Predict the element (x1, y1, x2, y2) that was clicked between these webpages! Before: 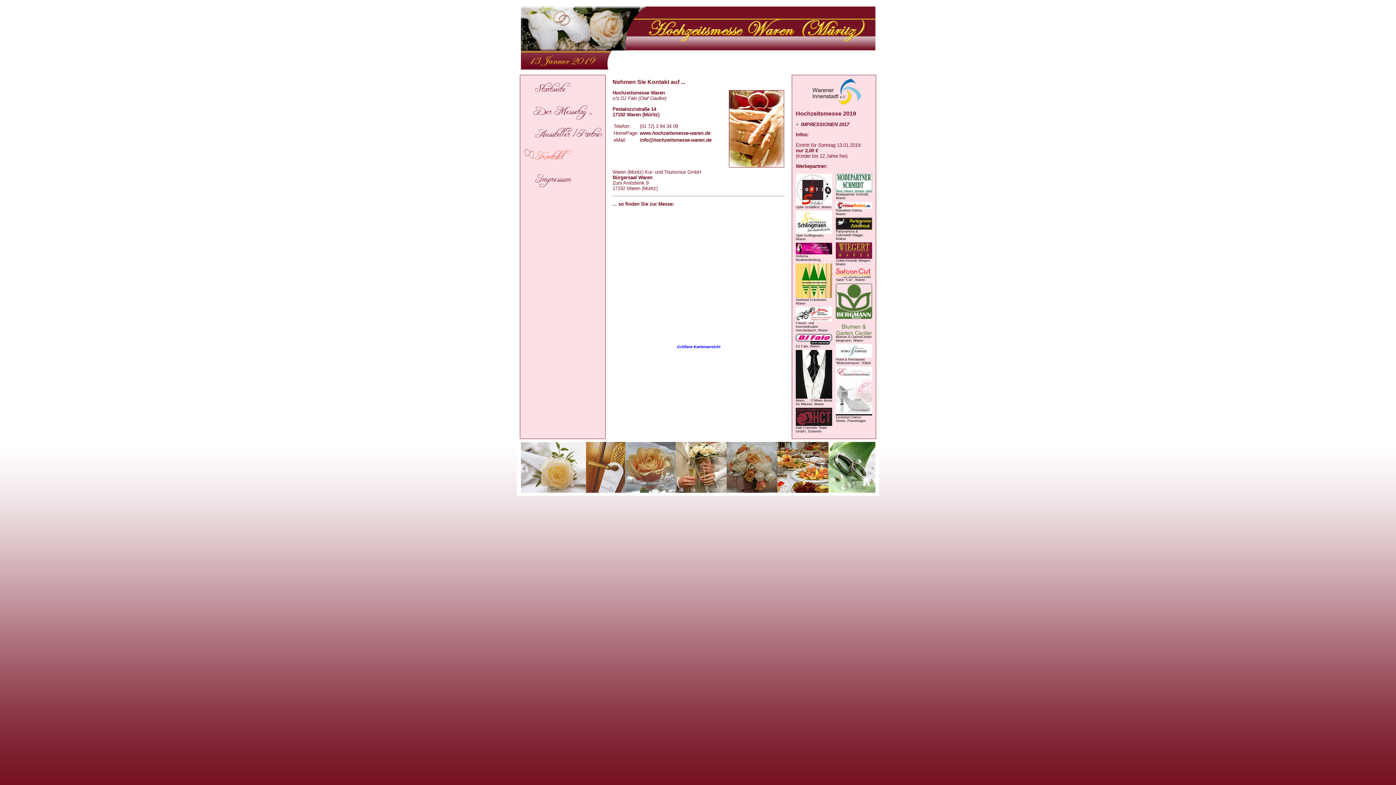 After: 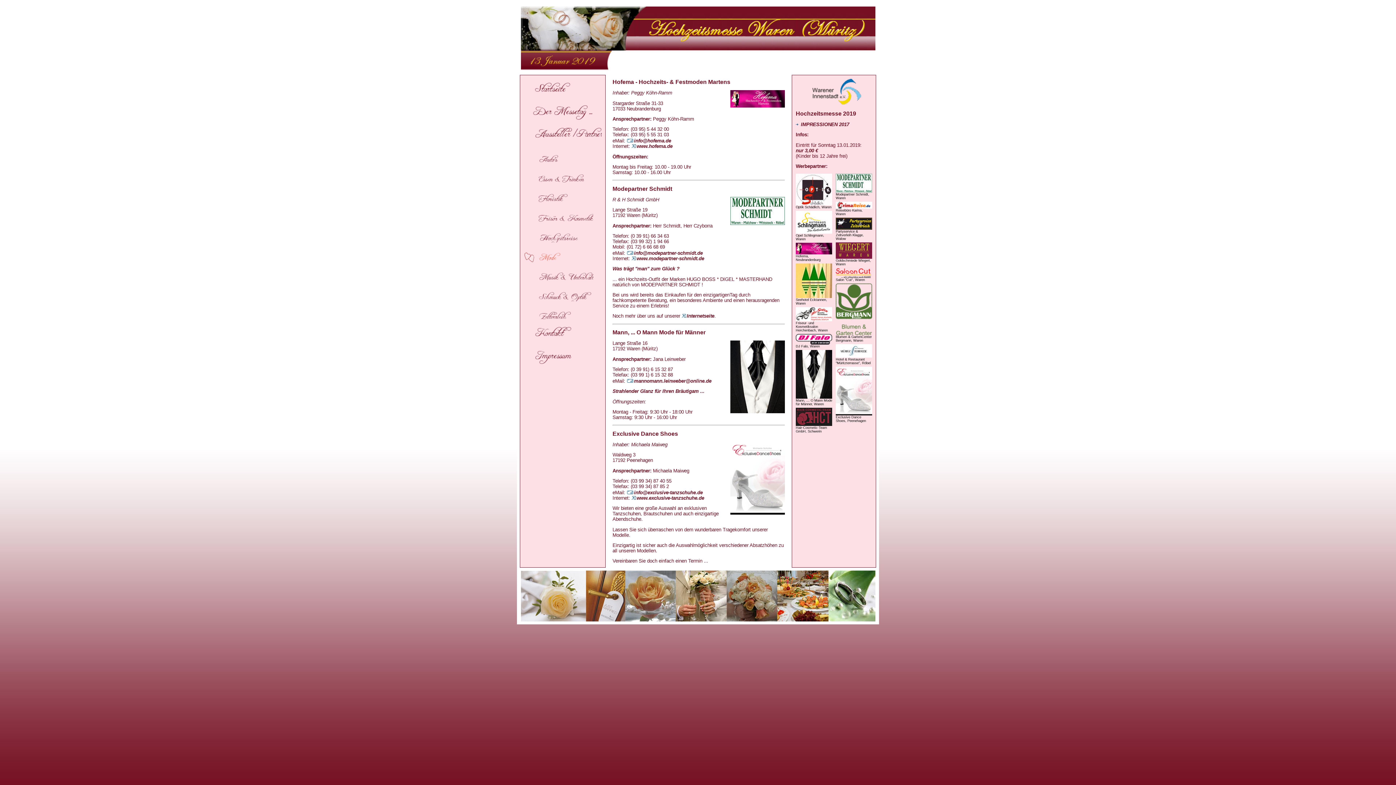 Action: bbox: (836, 188, 872, 193)